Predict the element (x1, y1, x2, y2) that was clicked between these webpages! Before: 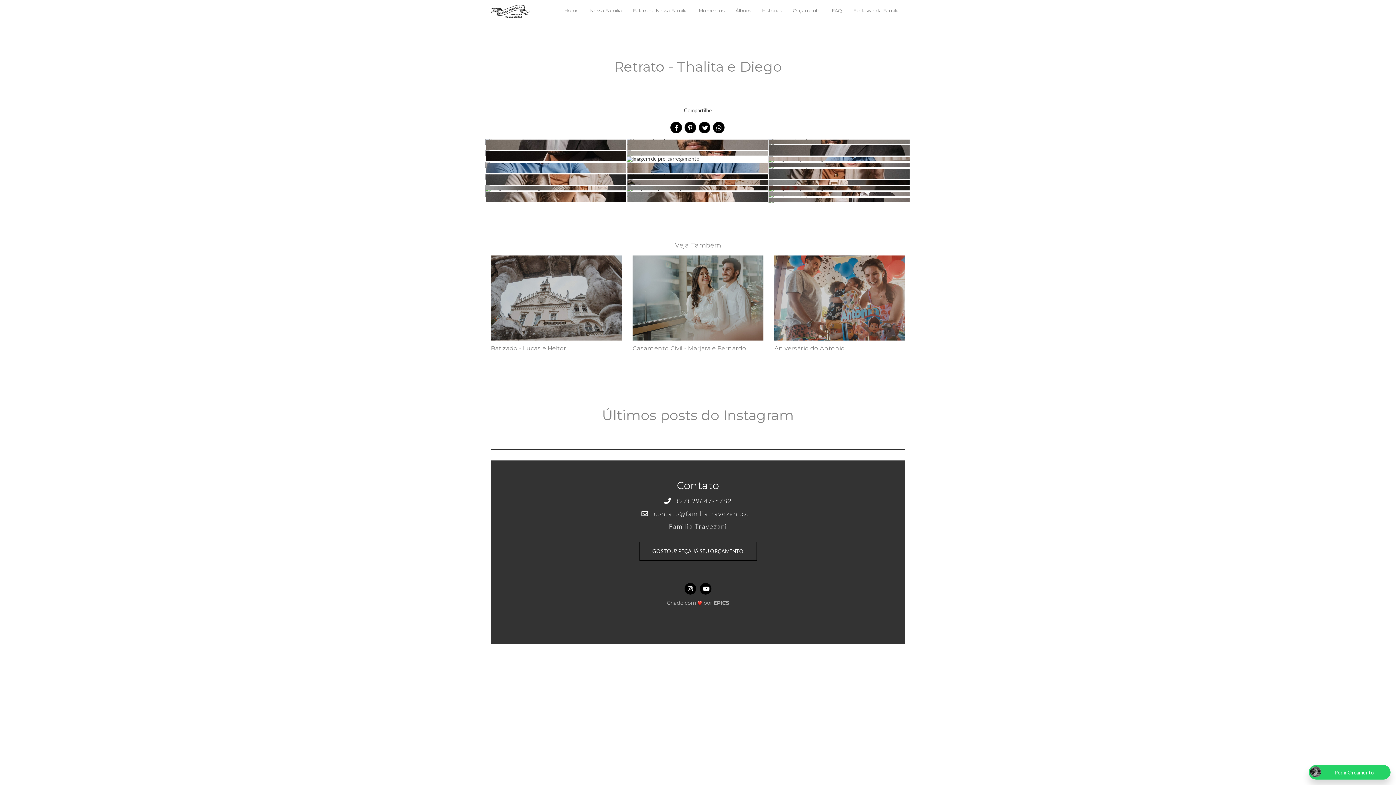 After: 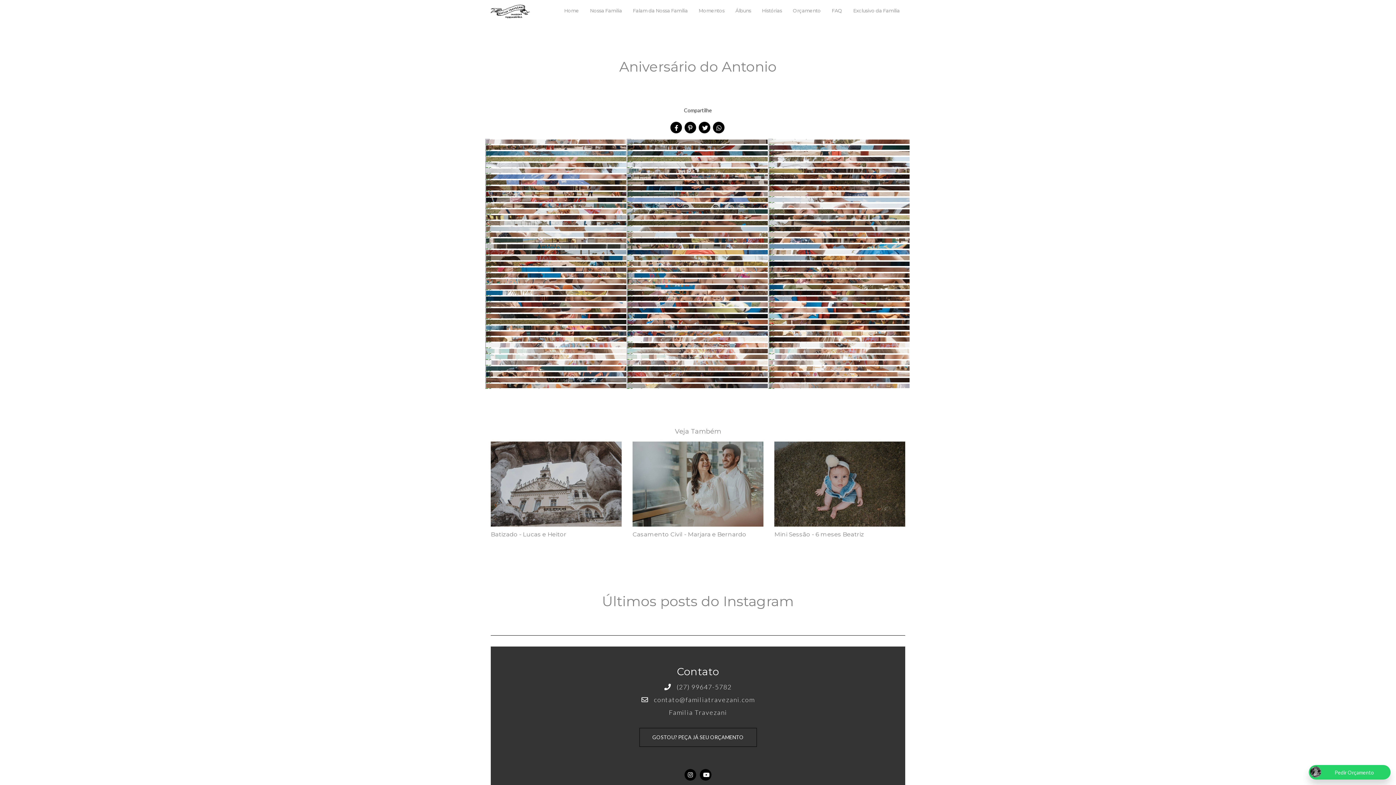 Action: label: Aniversário do Antonio bbox: (774, 255, 905, 356)